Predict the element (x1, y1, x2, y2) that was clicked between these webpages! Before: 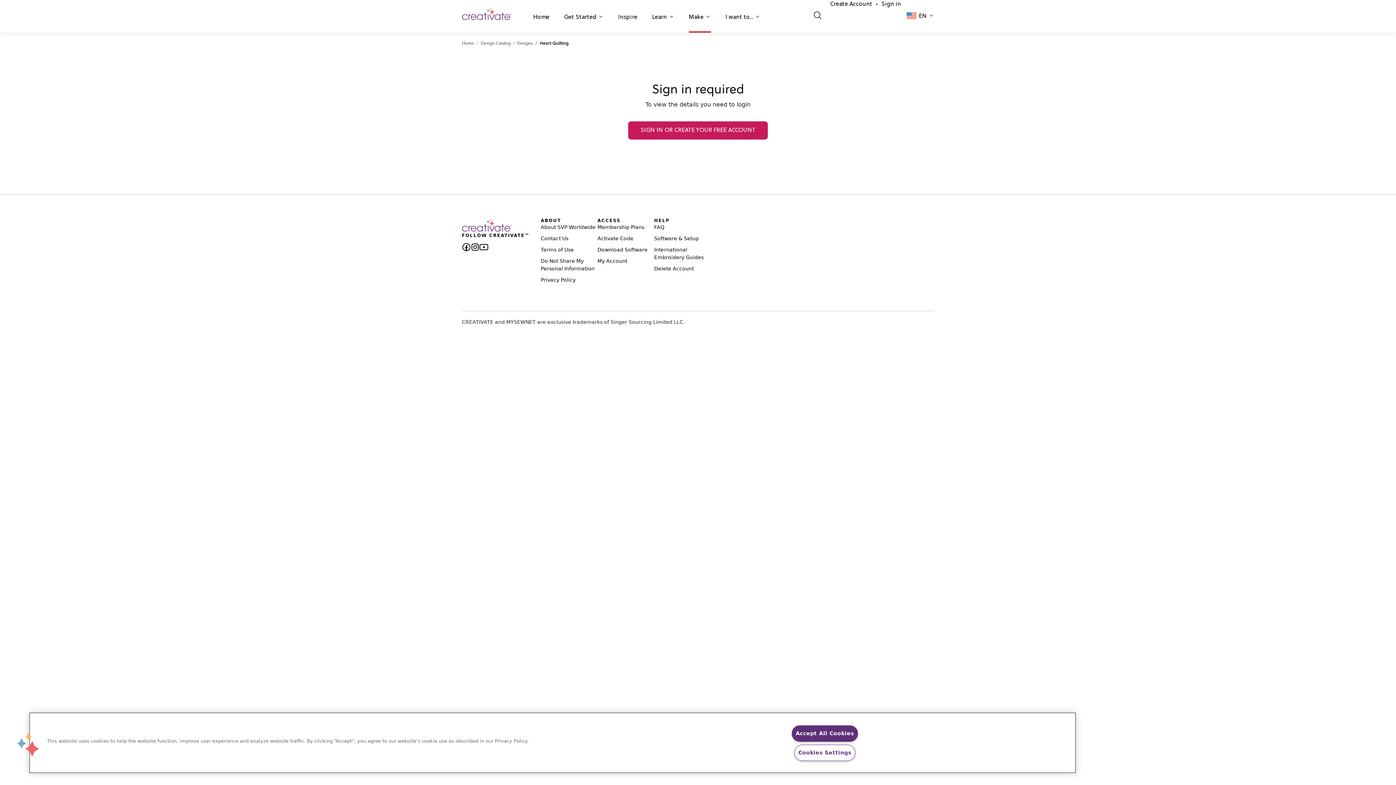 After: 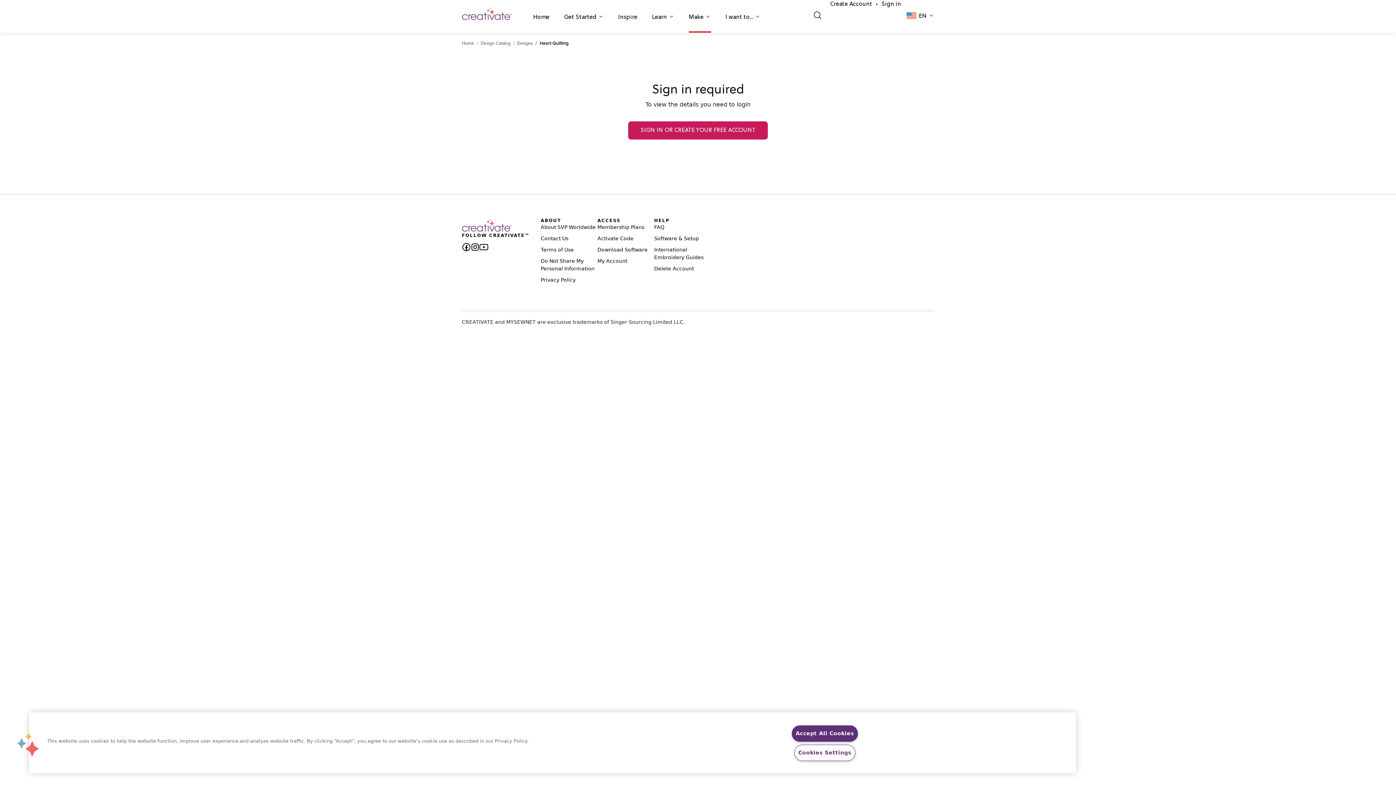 Action: bbox: (470, 242, 479, 251)